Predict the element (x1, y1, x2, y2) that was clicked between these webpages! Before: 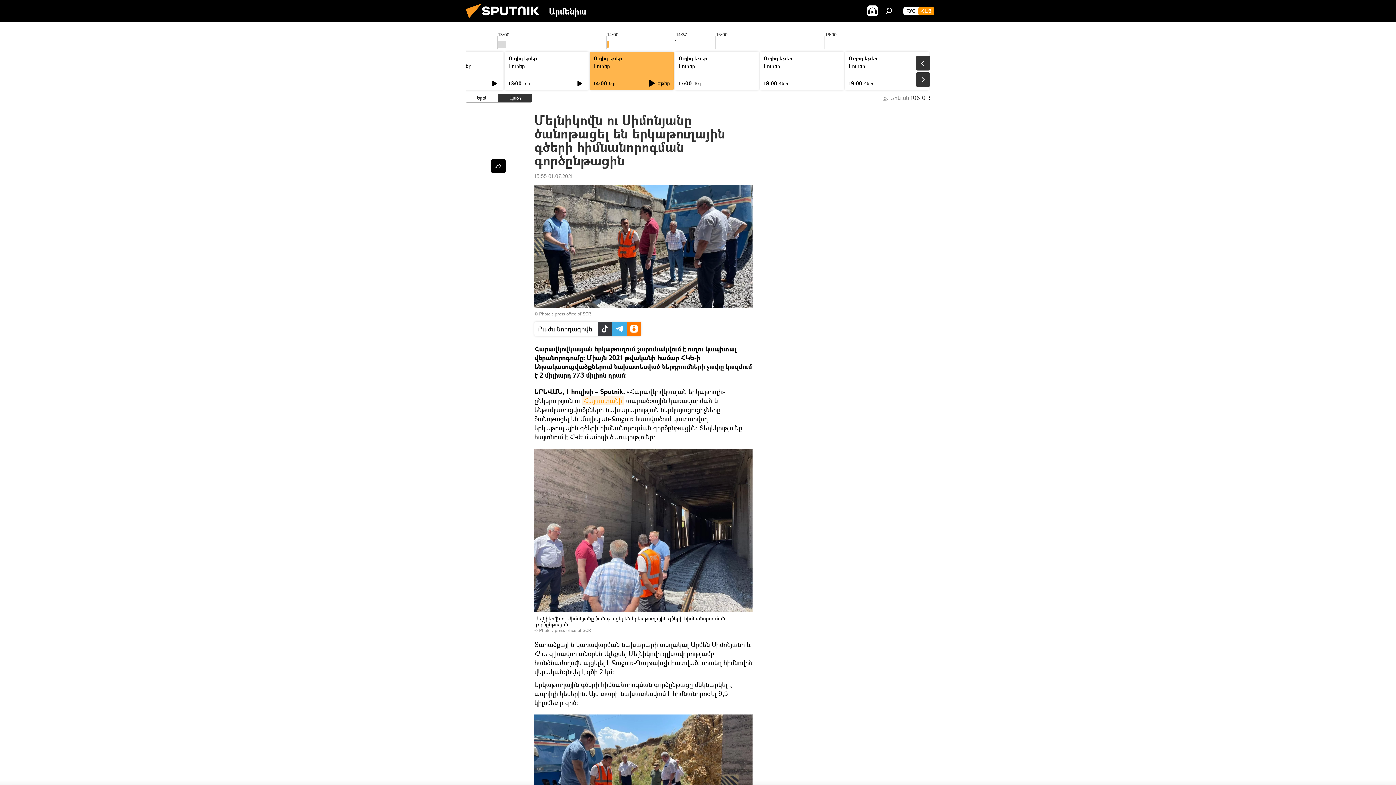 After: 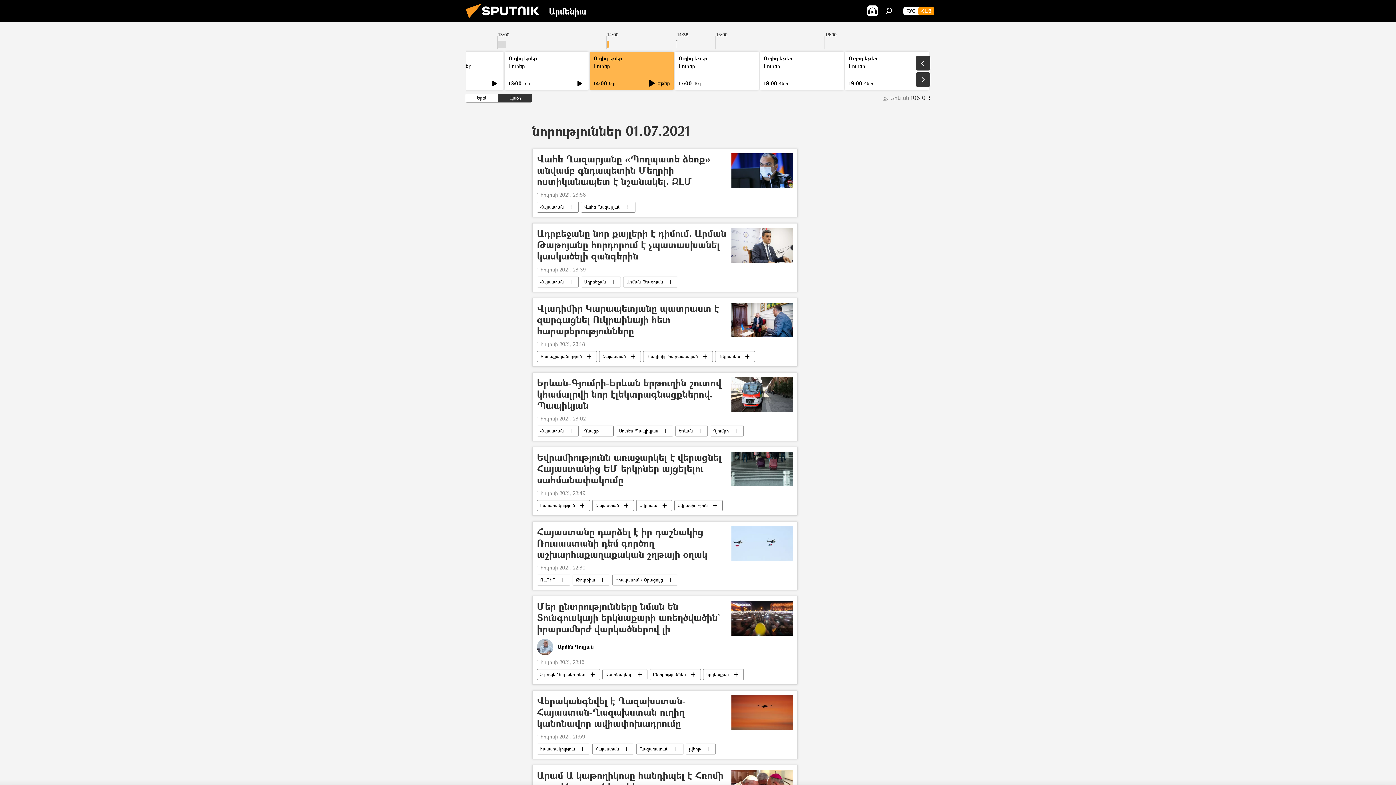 Action: bbox: (534, 172, 573, 179) label: 15:55 01.07.2021